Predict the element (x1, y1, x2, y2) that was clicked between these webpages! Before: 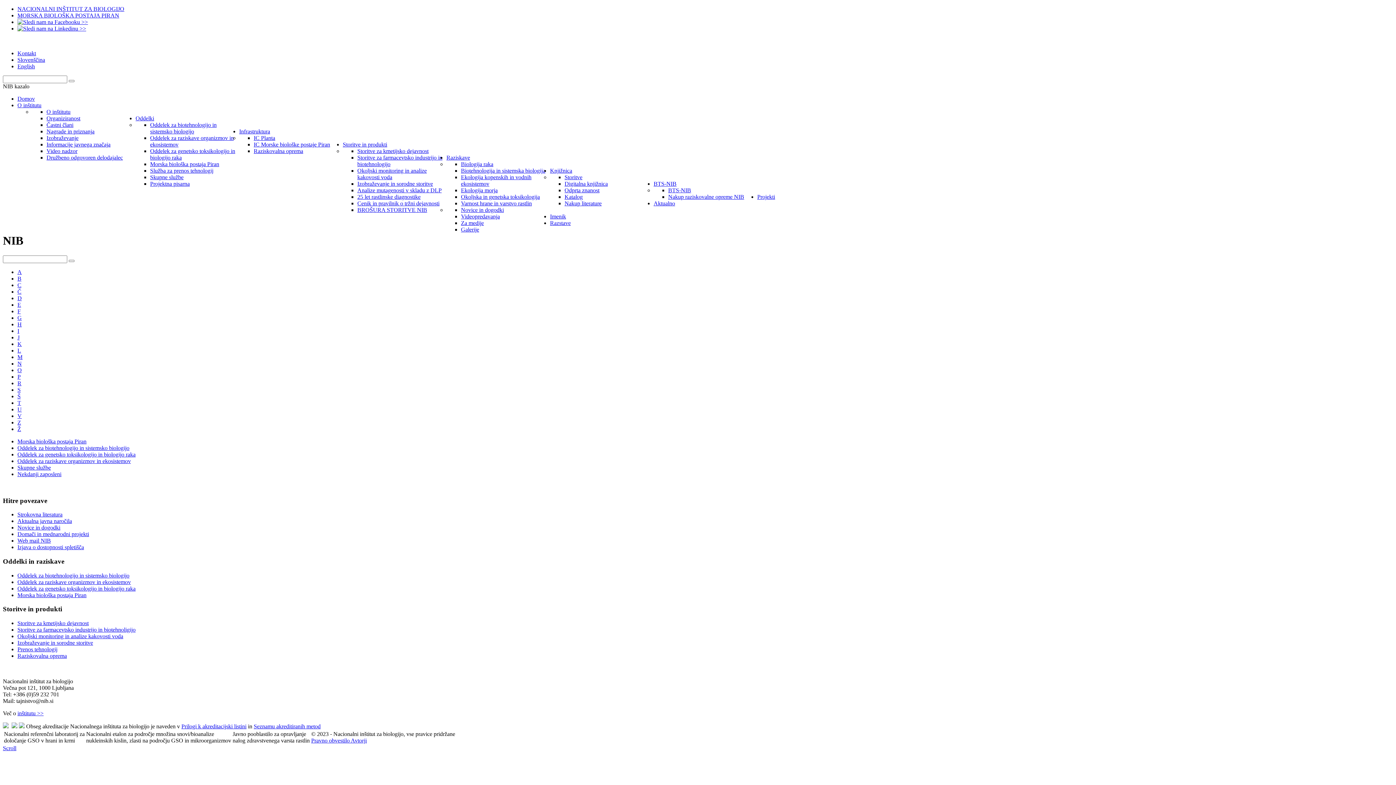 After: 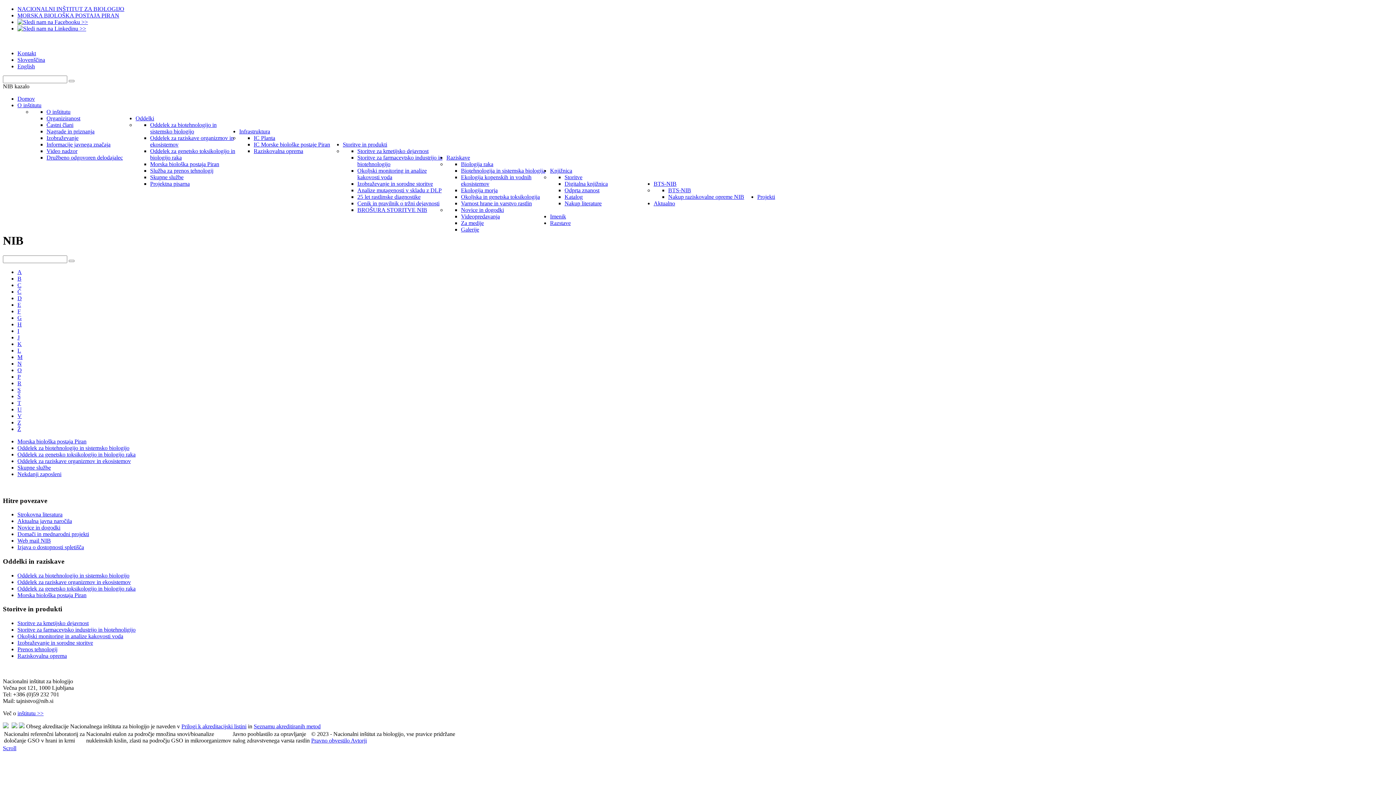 Action: bbox: (17, 327, 19, 334) label: I